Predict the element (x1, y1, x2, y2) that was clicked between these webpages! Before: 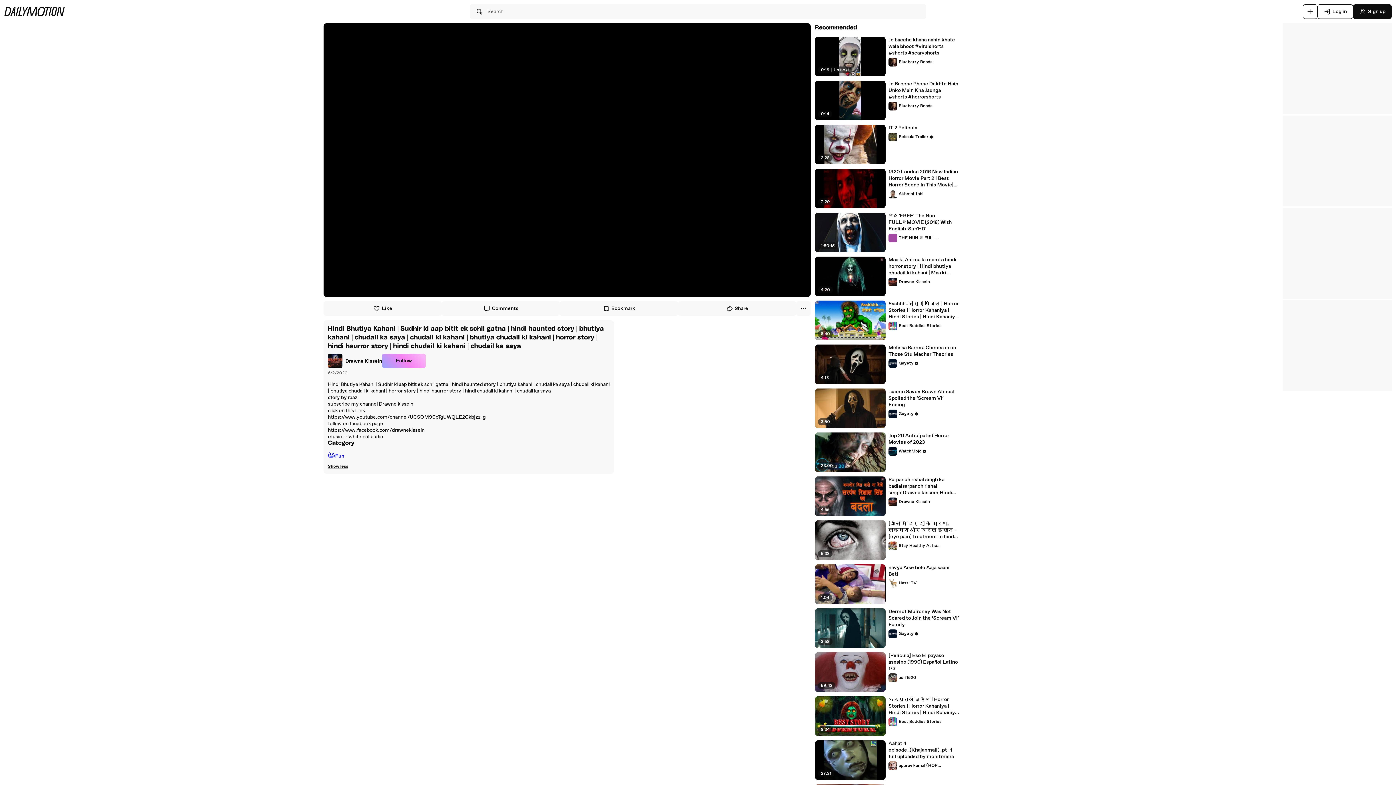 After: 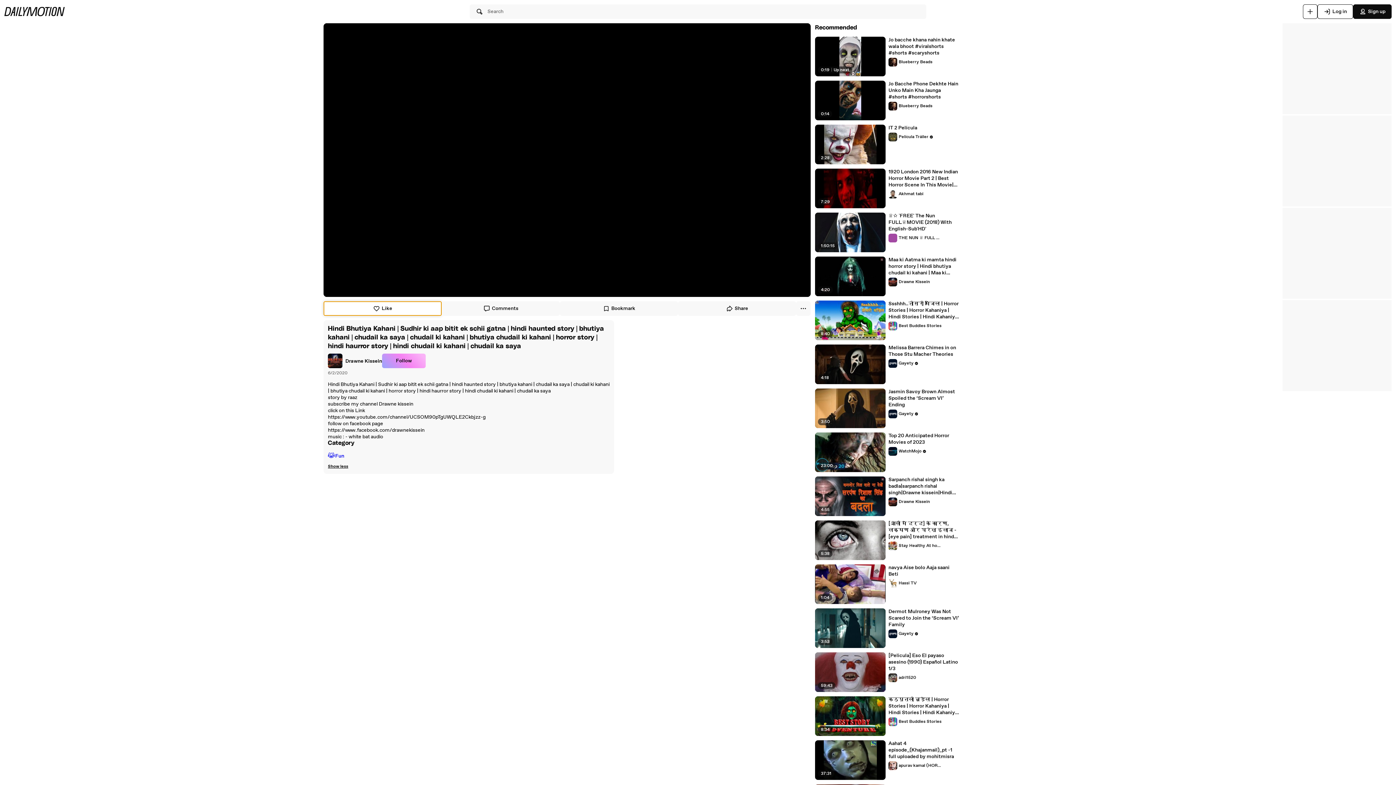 Action: label: Like bbox: (323, 301, 441, 316)